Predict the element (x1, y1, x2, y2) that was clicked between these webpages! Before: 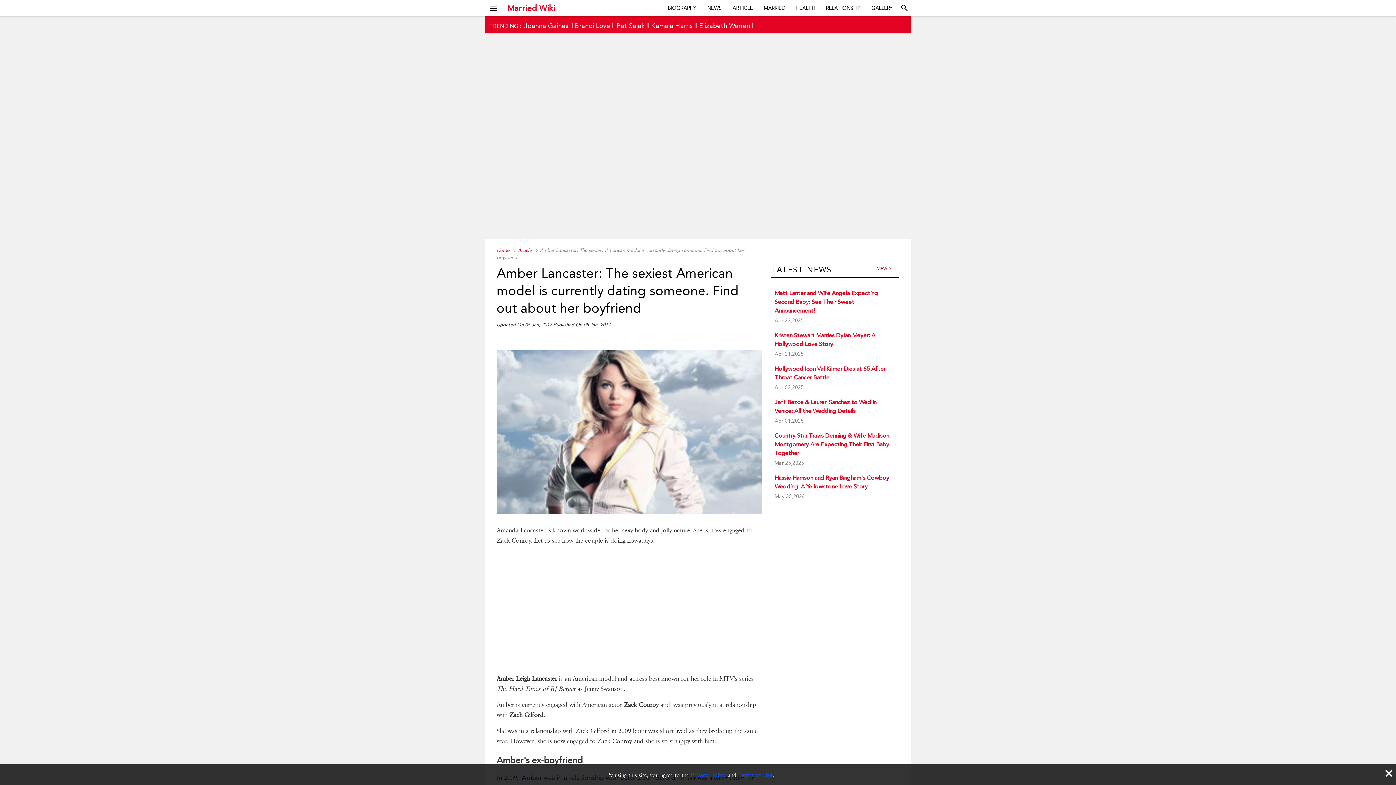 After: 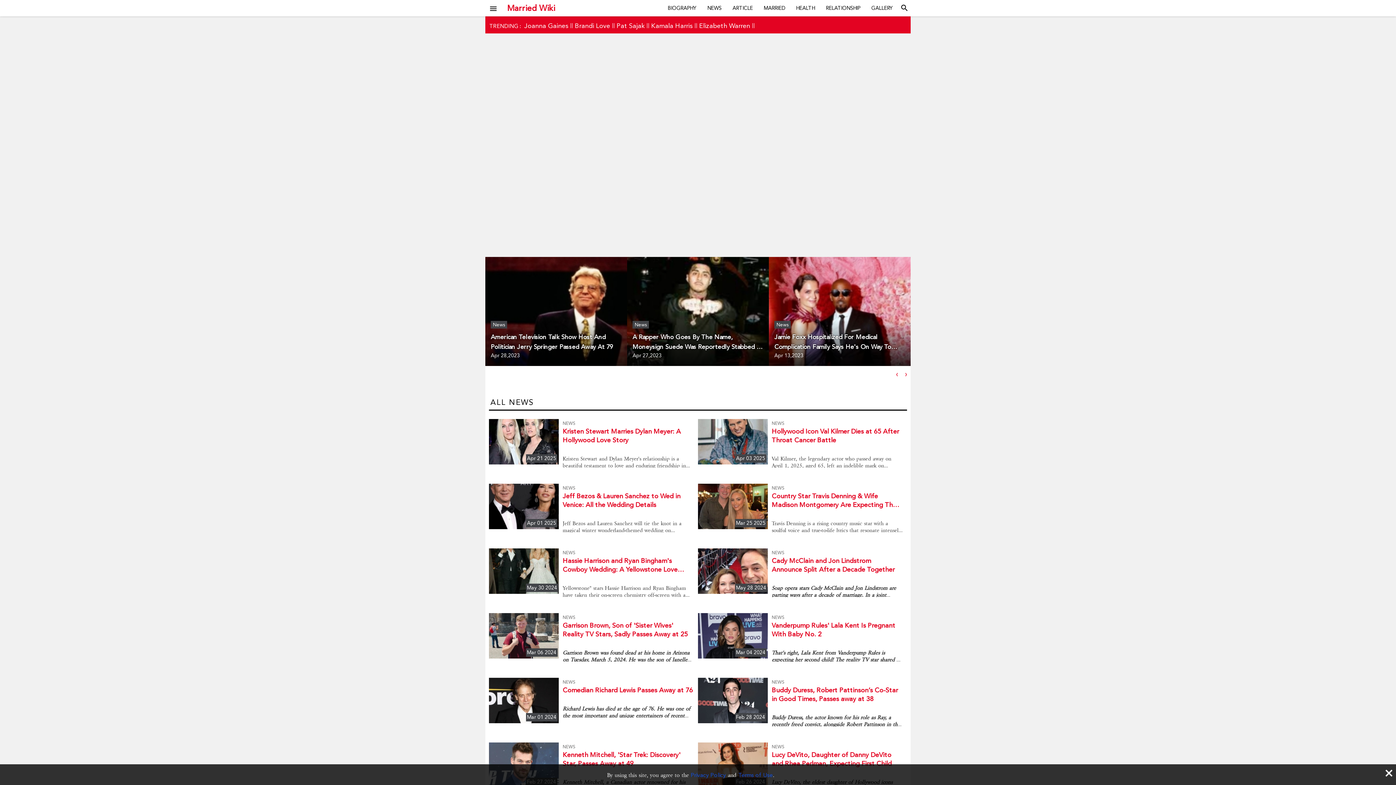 Action: label: NEWS bbox: (702, 0, 727, 16)